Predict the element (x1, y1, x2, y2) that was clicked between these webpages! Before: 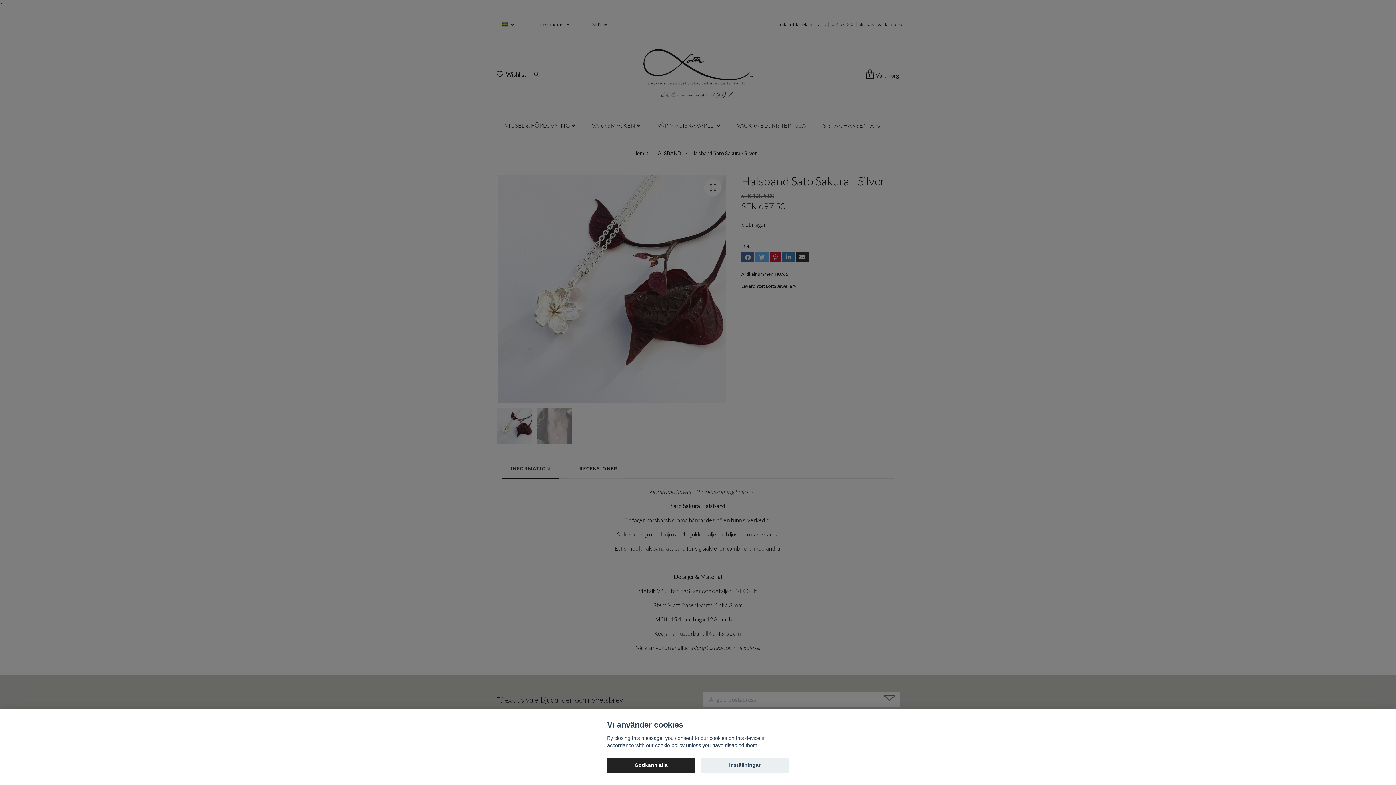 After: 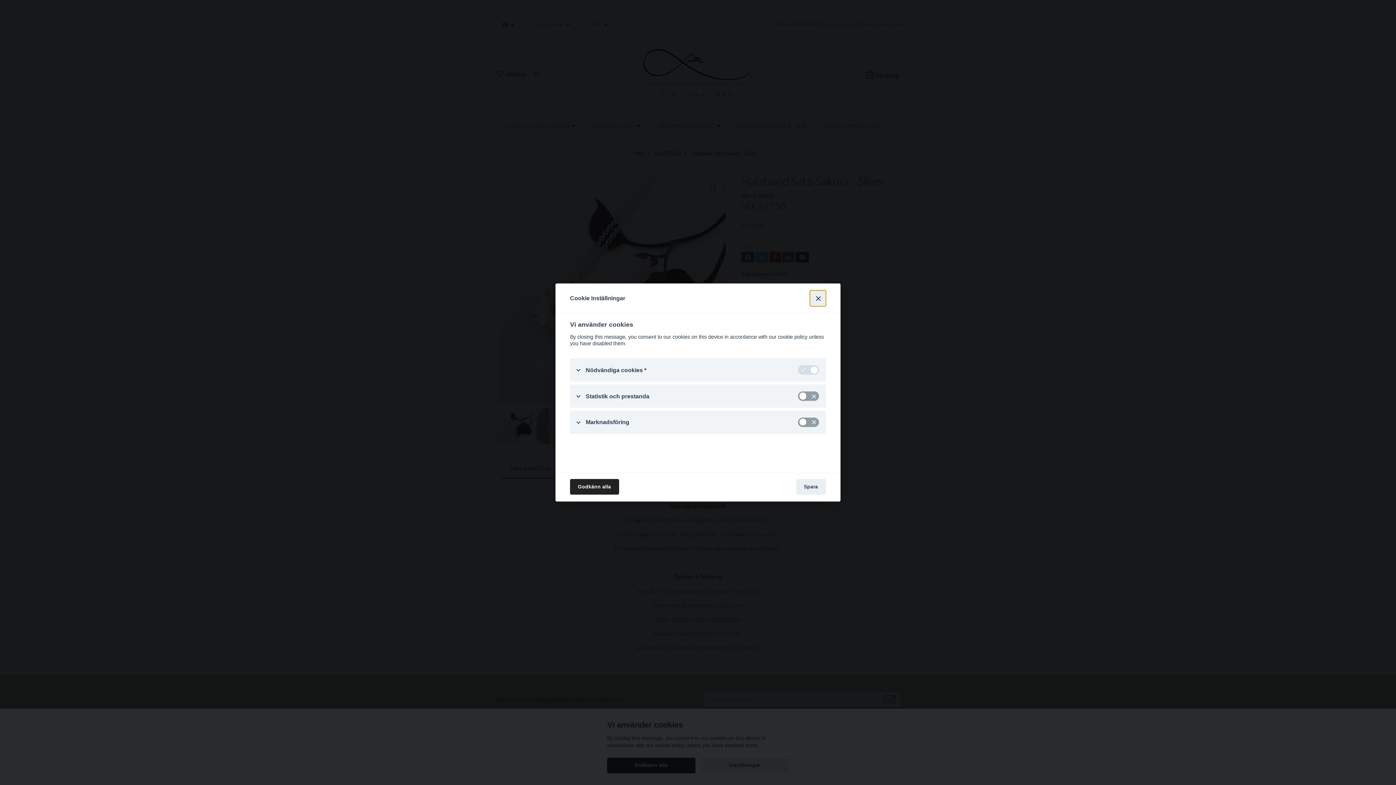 Action: label: Inställningar bbox: (700, 758, 789, 773)